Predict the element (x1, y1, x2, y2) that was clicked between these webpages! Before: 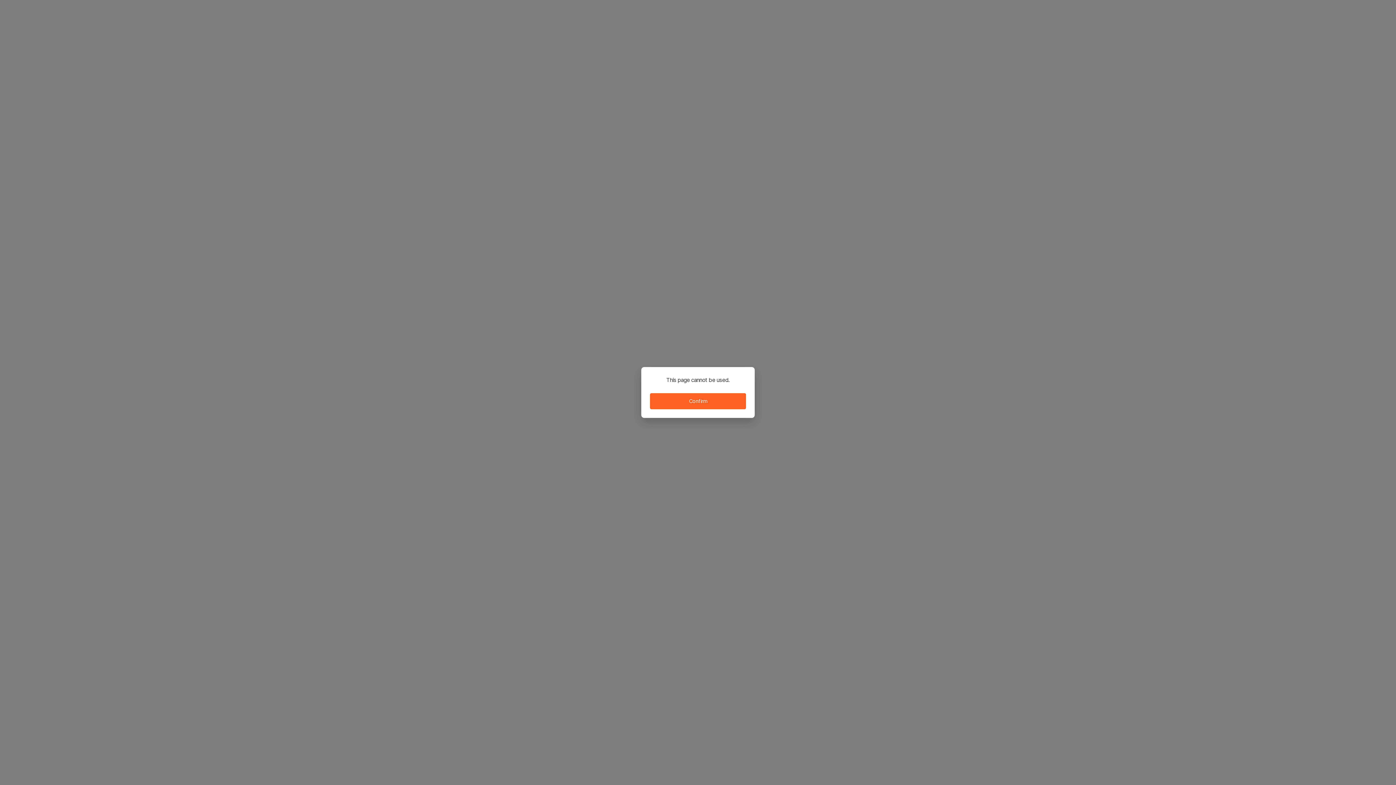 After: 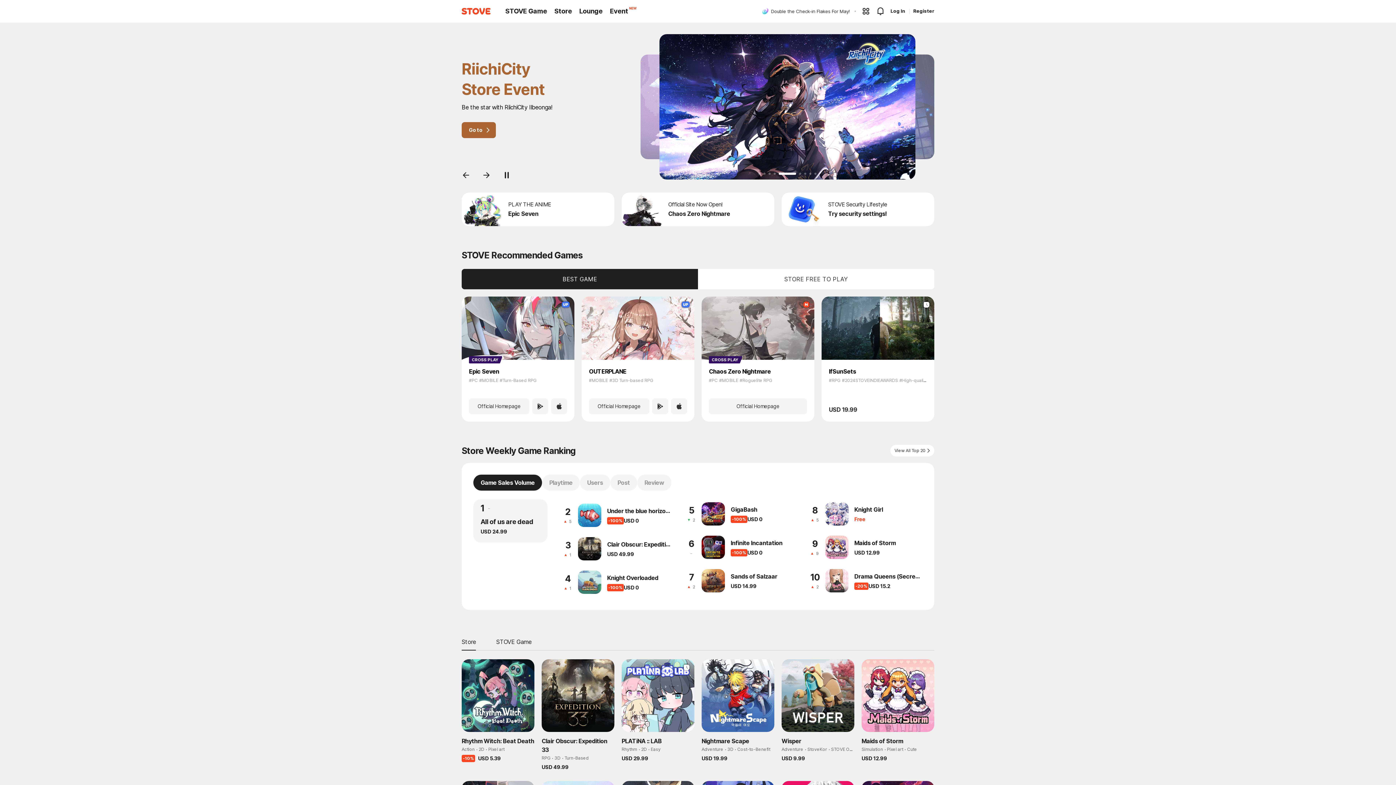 Action: bbox: (650, 393, 746, 409) label: Confirm